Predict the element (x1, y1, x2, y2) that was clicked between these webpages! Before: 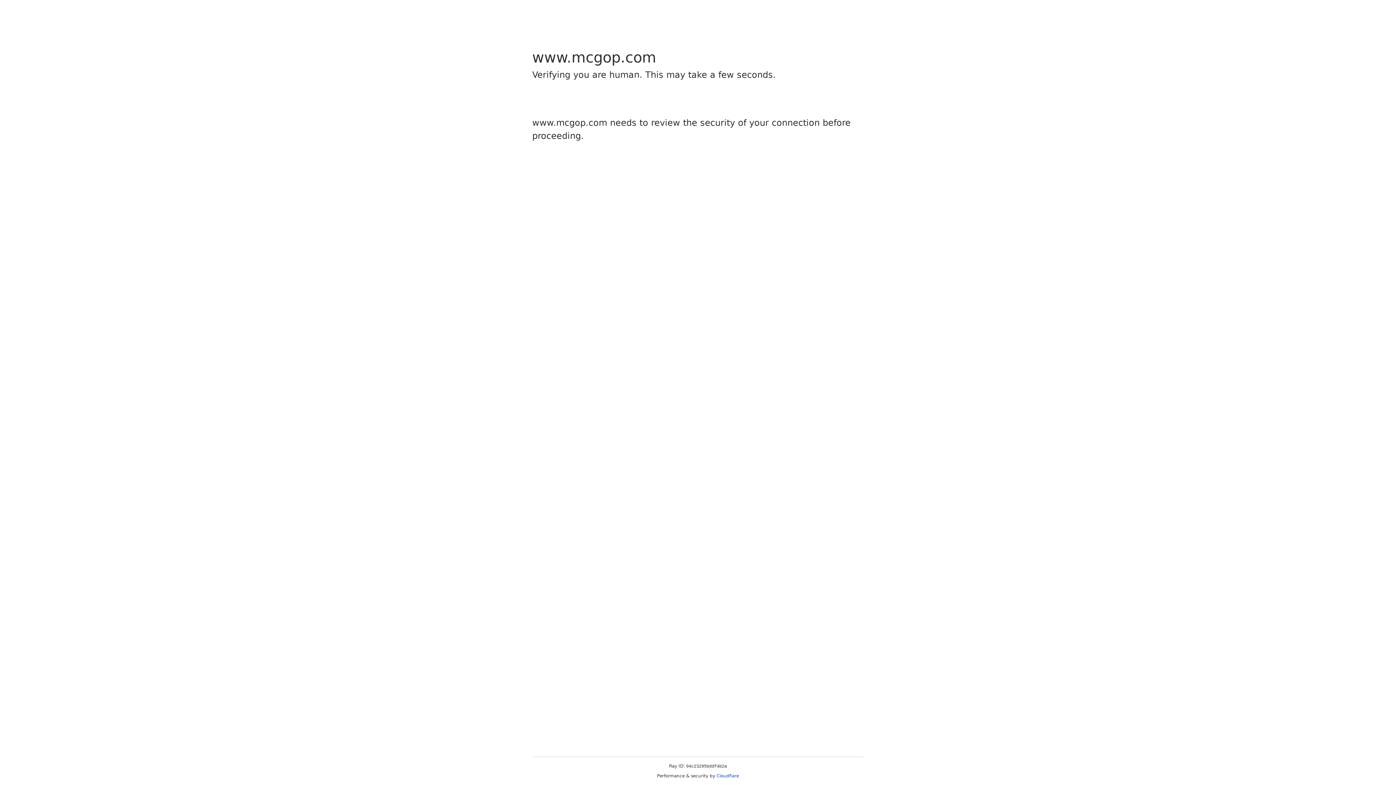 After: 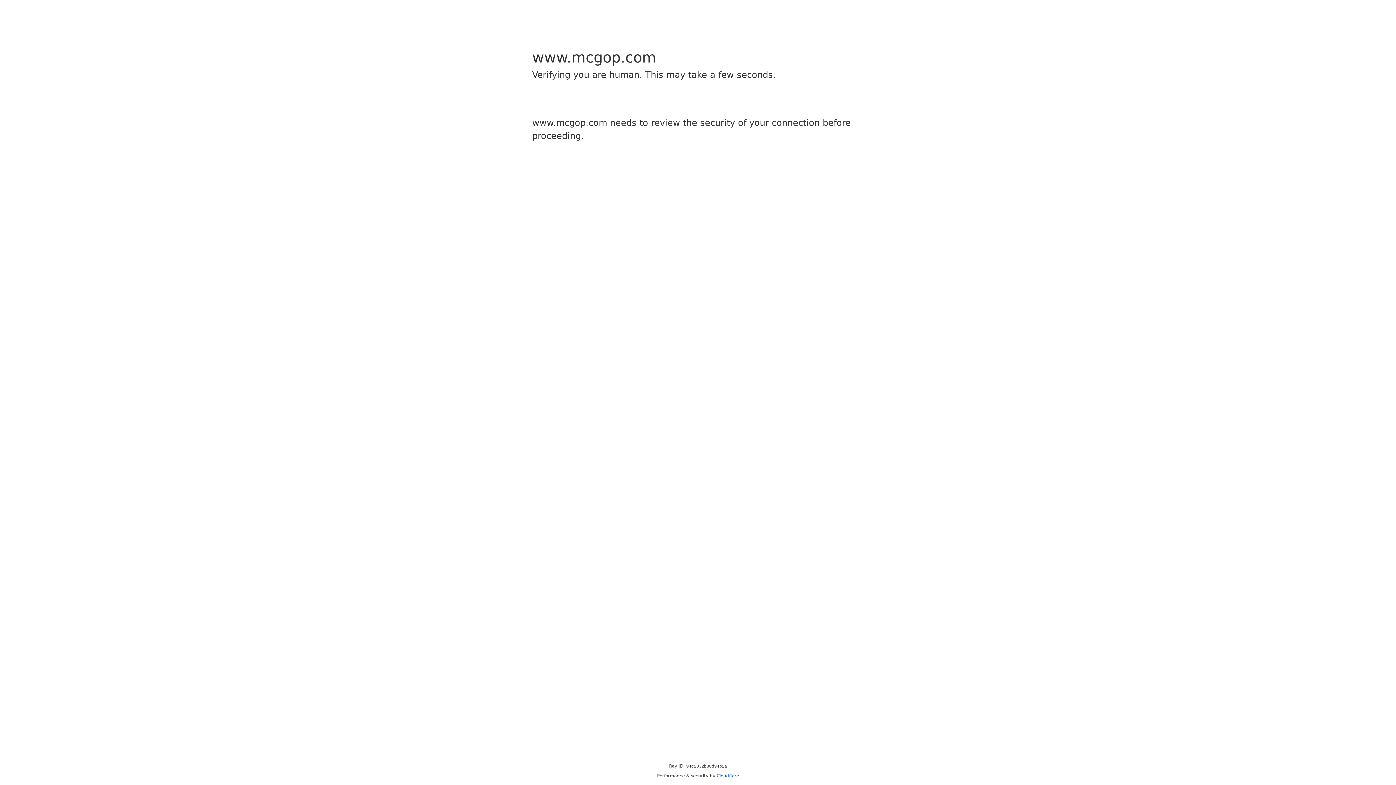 Action: label: Cloudflare bbox: (716, 773, 739, 778)